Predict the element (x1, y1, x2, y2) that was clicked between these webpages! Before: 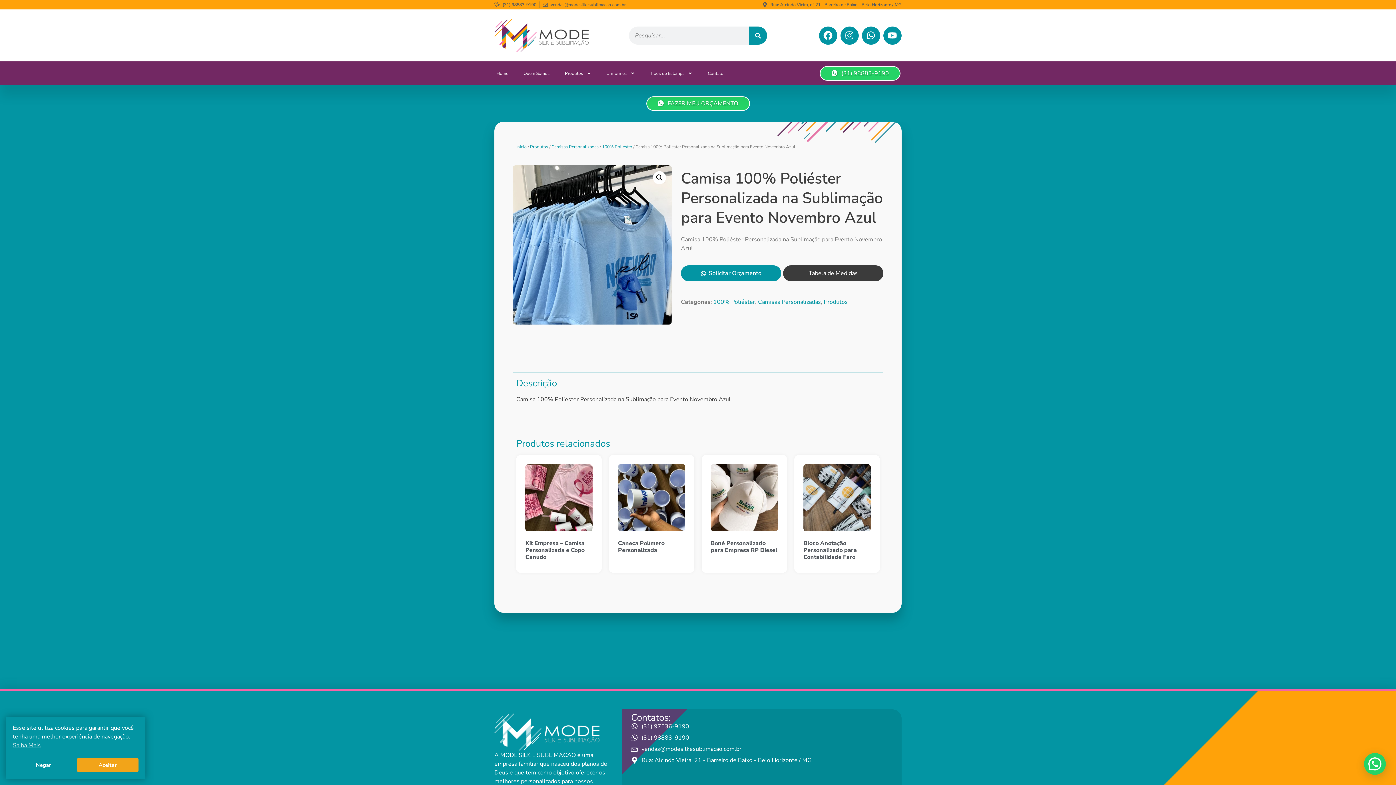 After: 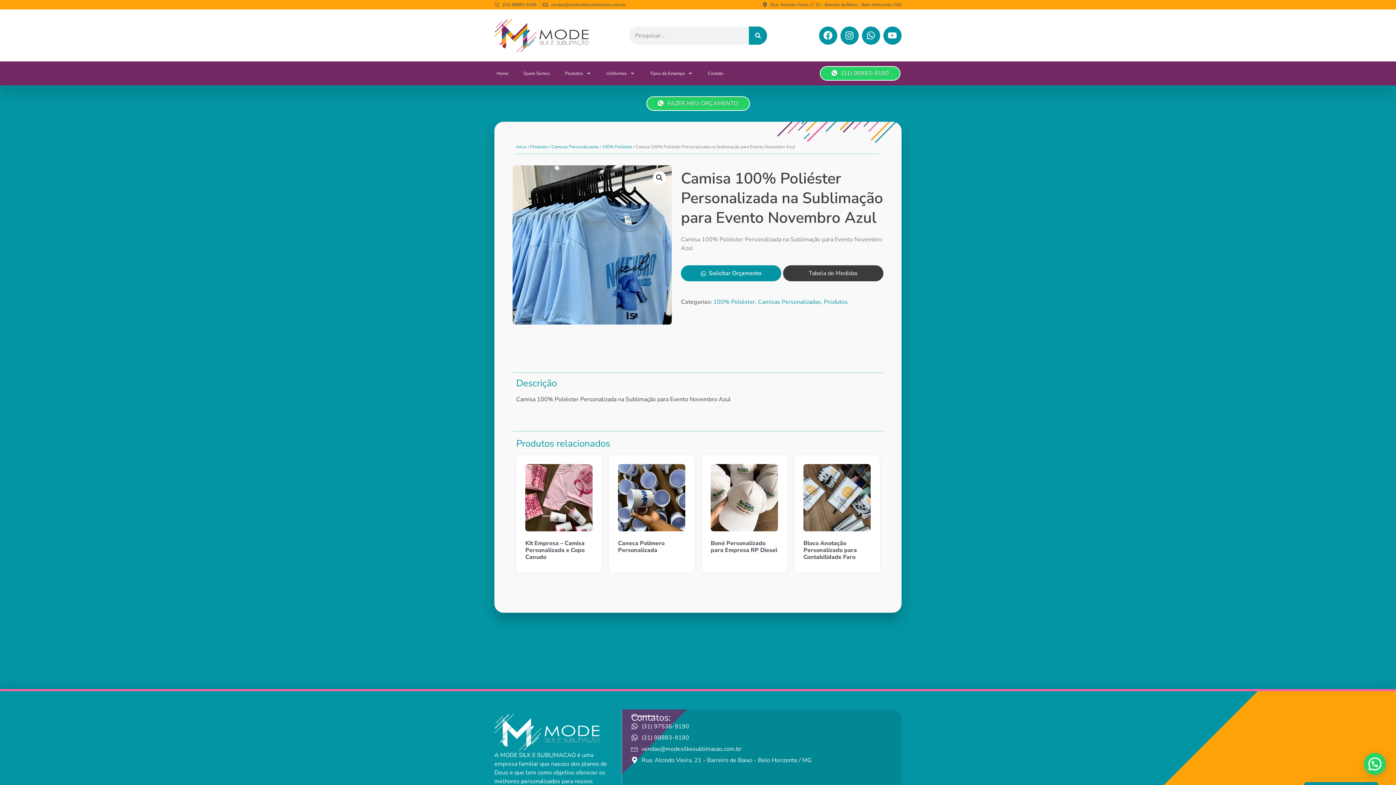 Action: label: Aceitar cookies bbox: (76, 758, 138, 772)